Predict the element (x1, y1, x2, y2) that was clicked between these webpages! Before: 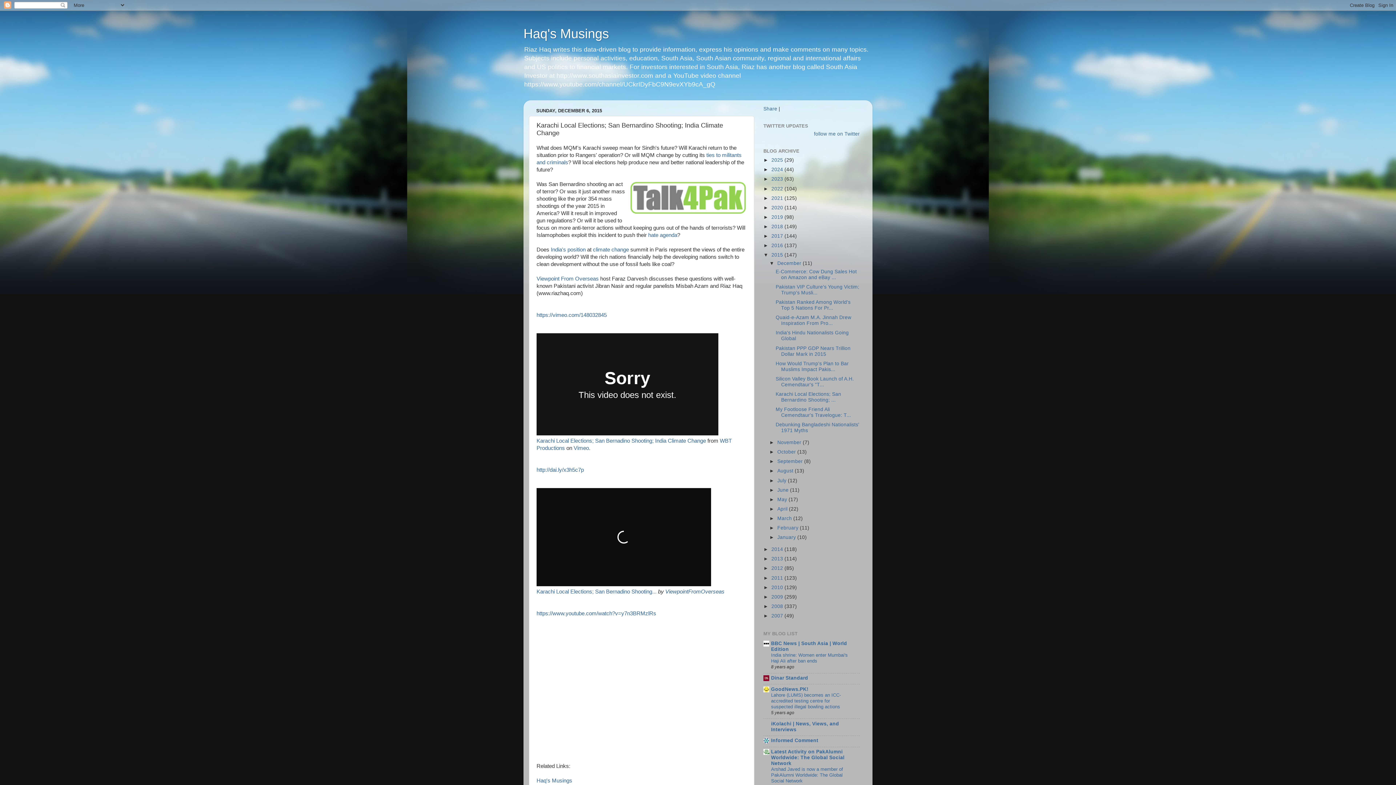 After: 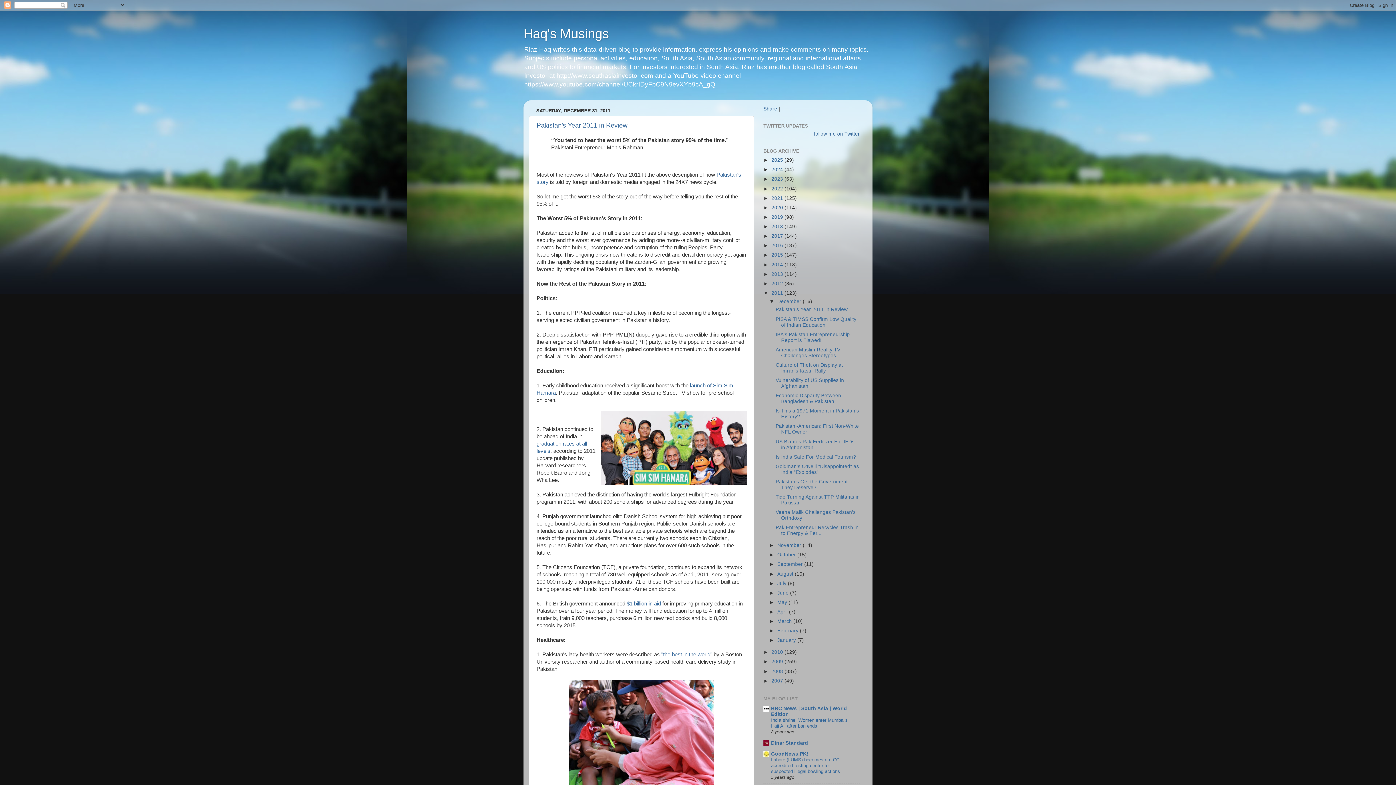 Action: bbox: (771, 575, 784, 580) label: 2011 